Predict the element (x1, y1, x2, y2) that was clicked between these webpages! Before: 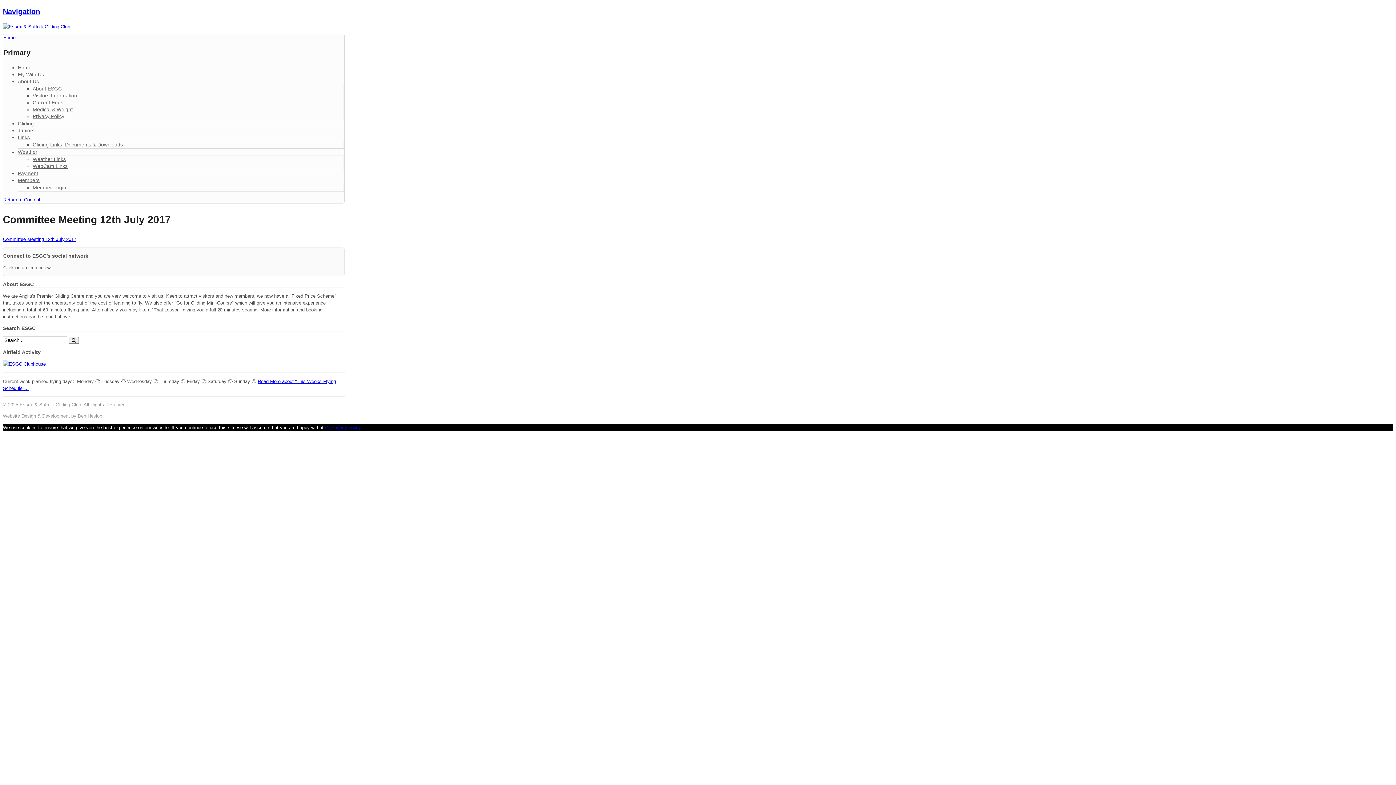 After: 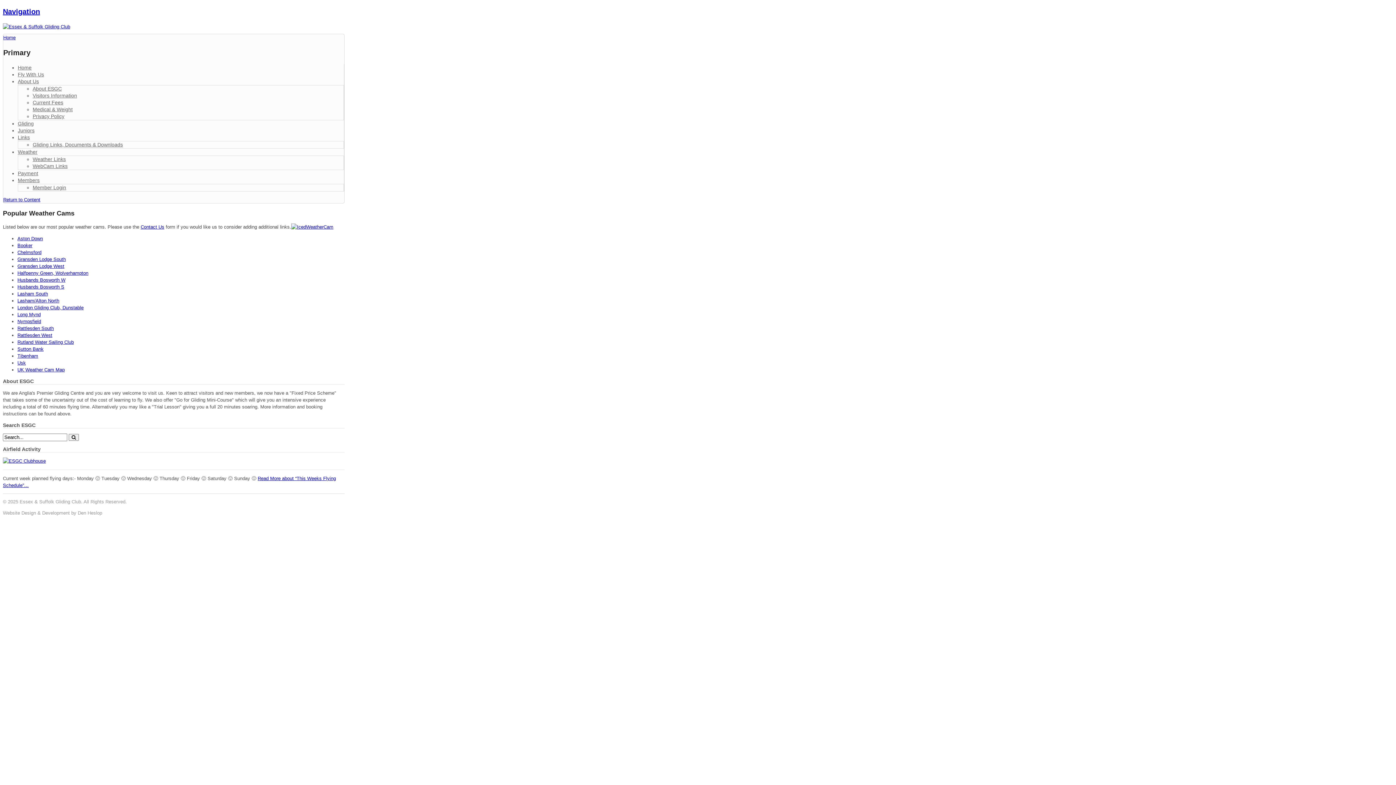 Action: bbox: (32, 163, 67, 169) label: WebCam Links